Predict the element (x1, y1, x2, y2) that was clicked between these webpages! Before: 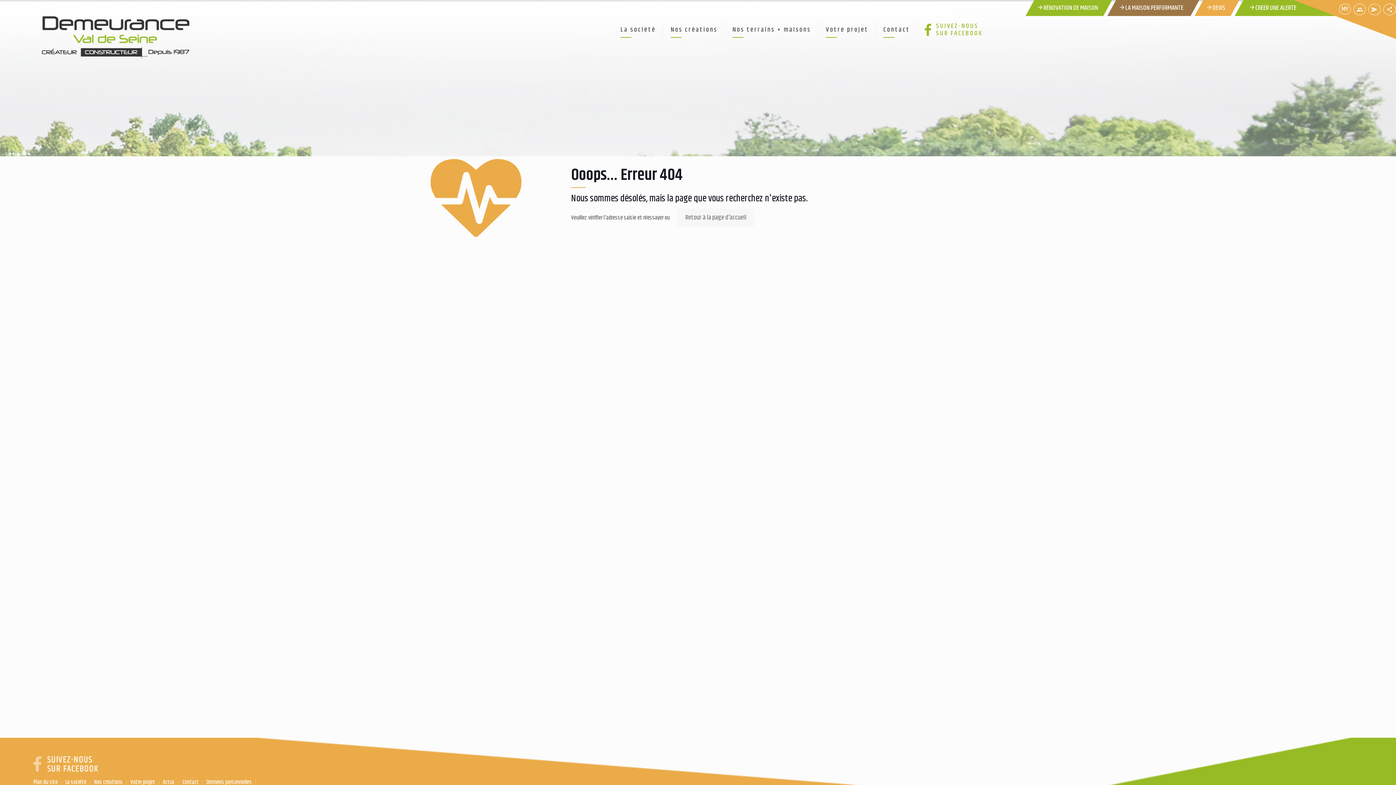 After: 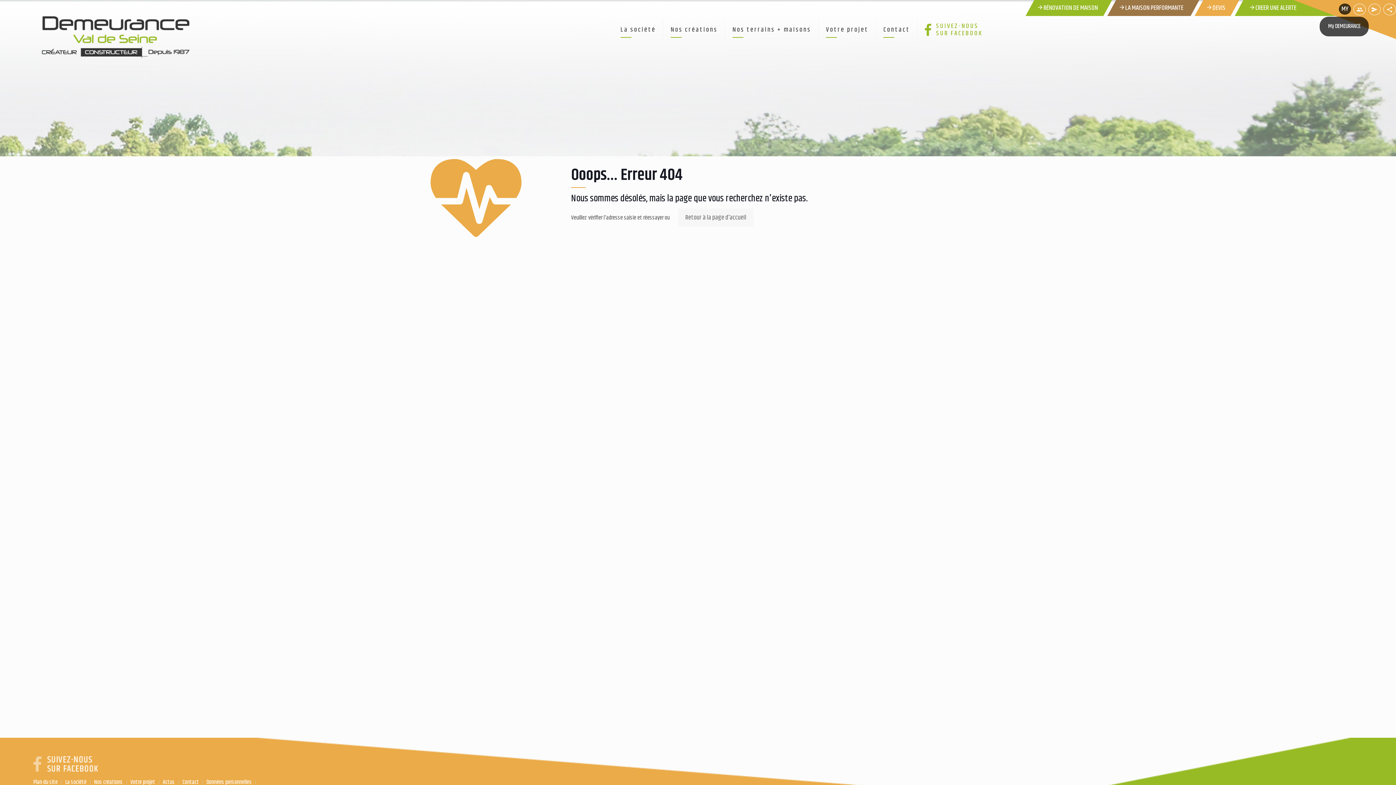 Action: bbox: (1339, 3, 1351, 14)